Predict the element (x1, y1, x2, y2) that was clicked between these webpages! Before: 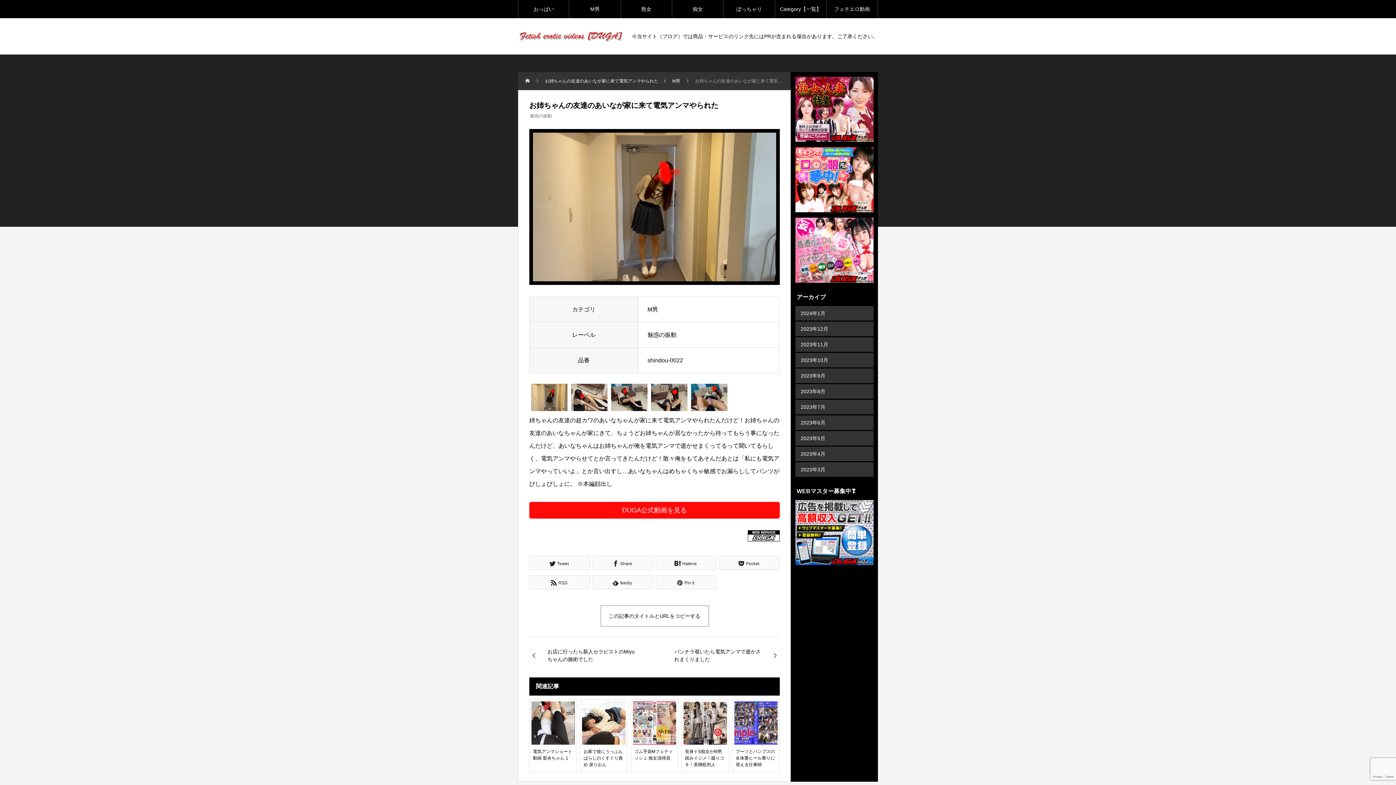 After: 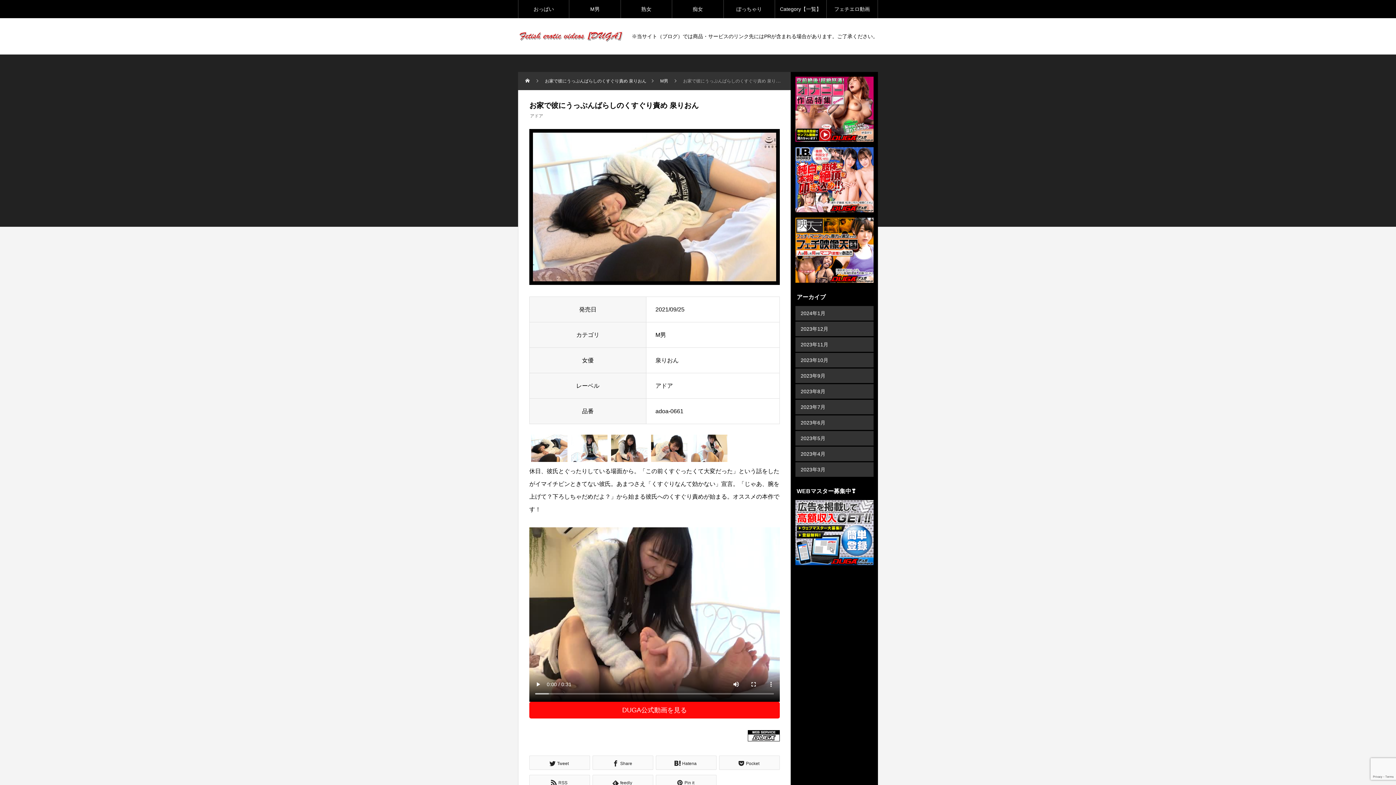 Action: bbox: (582, 701, 625, 772) label: お家で彼にうっぷんばらしのくすぐり責め 泉りおん